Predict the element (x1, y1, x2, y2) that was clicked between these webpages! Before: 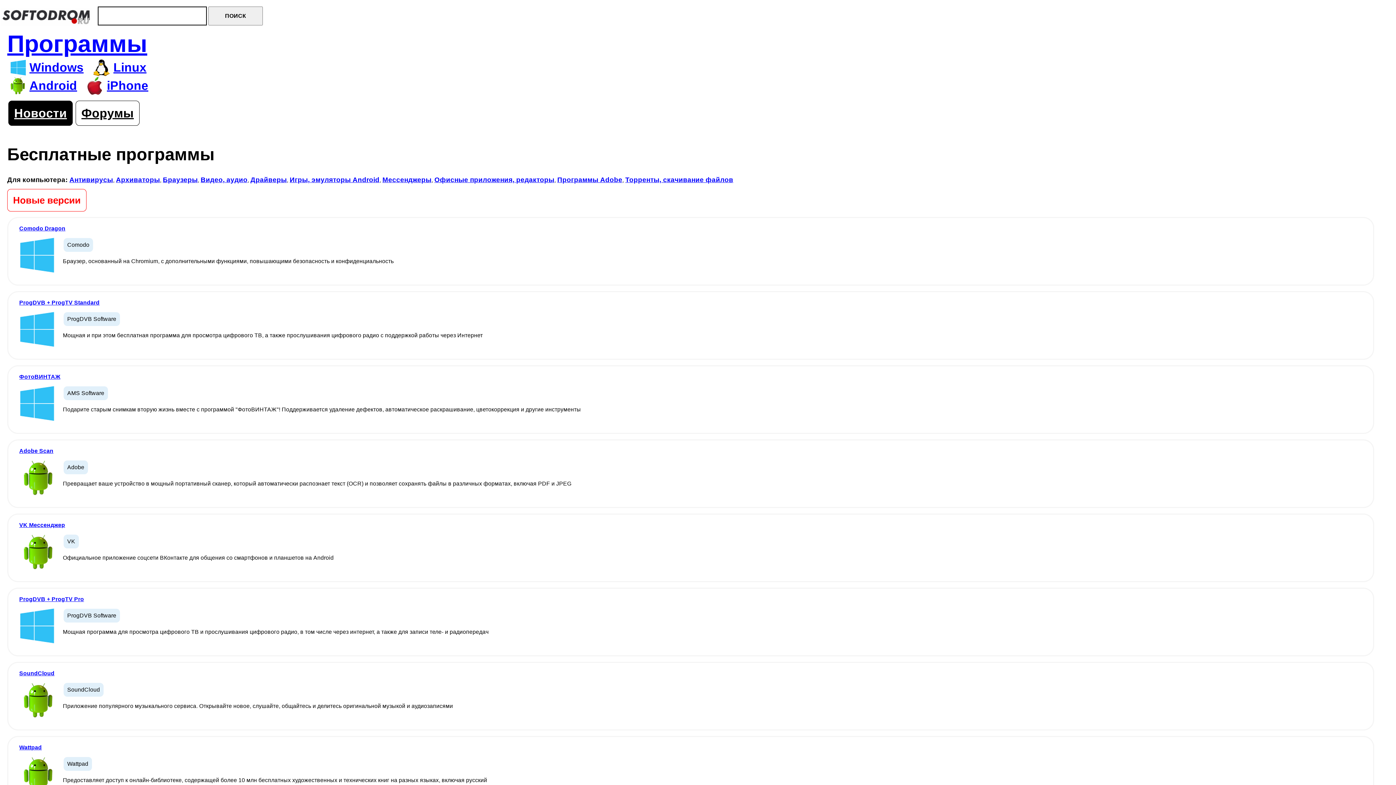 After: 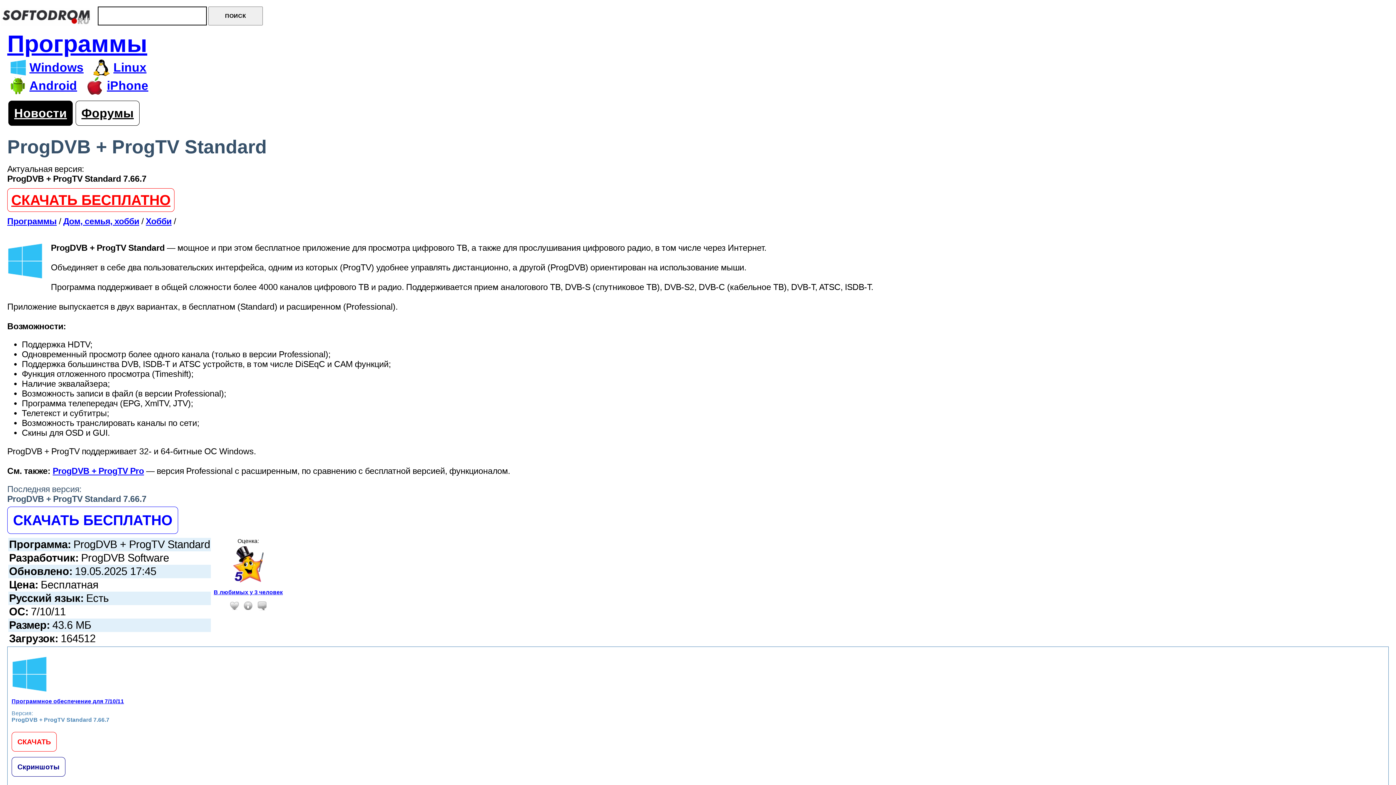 Action: label: ProgDVB + ProgTV Standard bbox: (19, 299, 99, 305)